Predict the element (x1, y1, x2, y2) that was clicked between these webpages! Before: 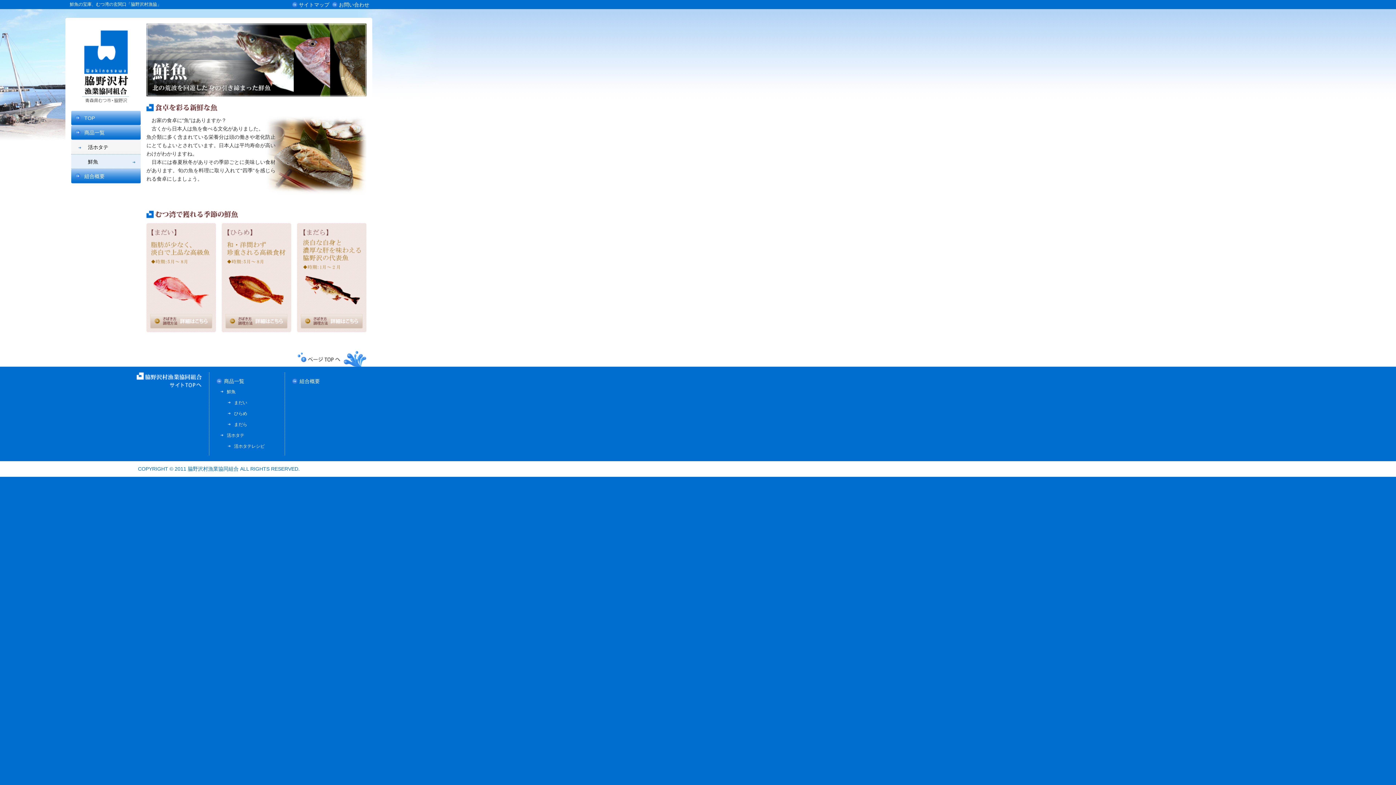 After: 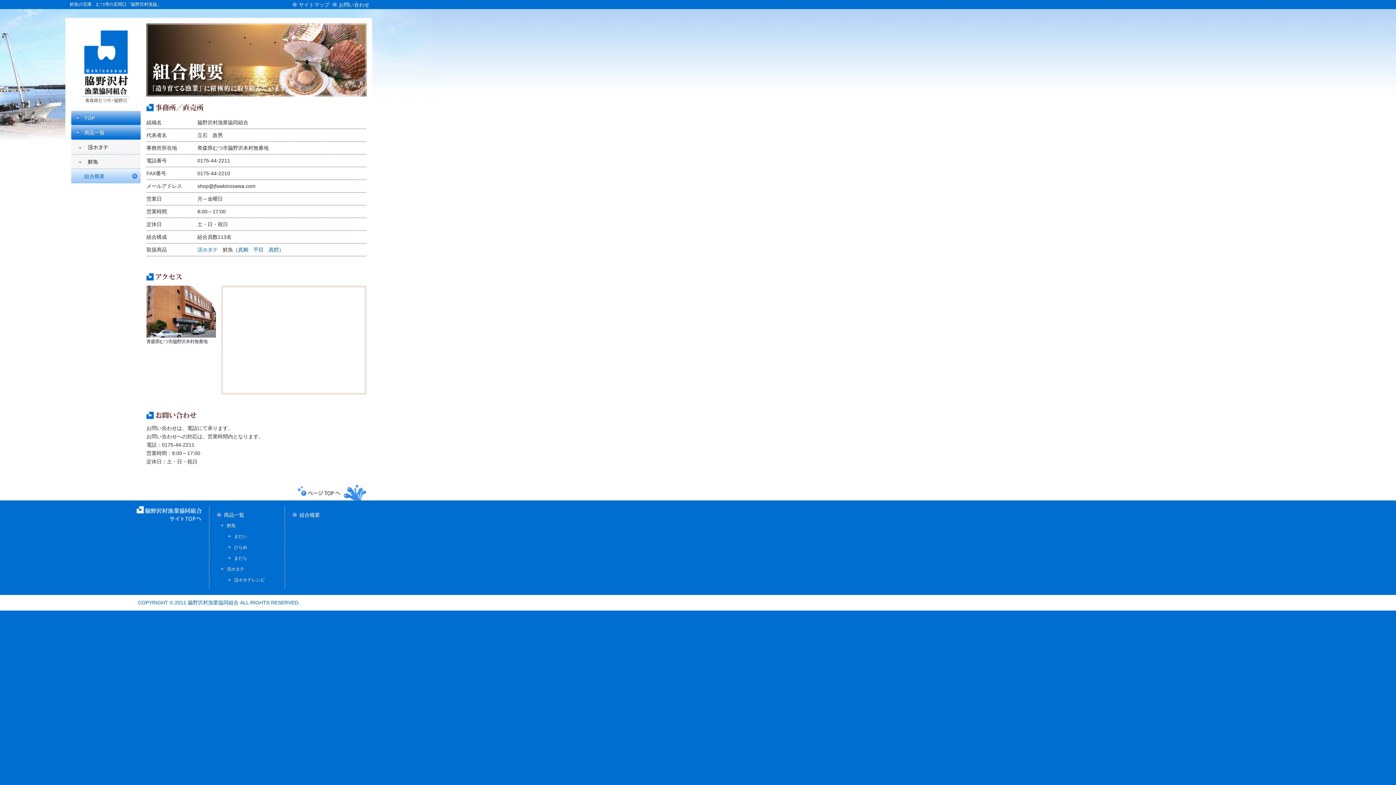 Action: label: 組合概要 bbox: (292, 378, 320, 384)